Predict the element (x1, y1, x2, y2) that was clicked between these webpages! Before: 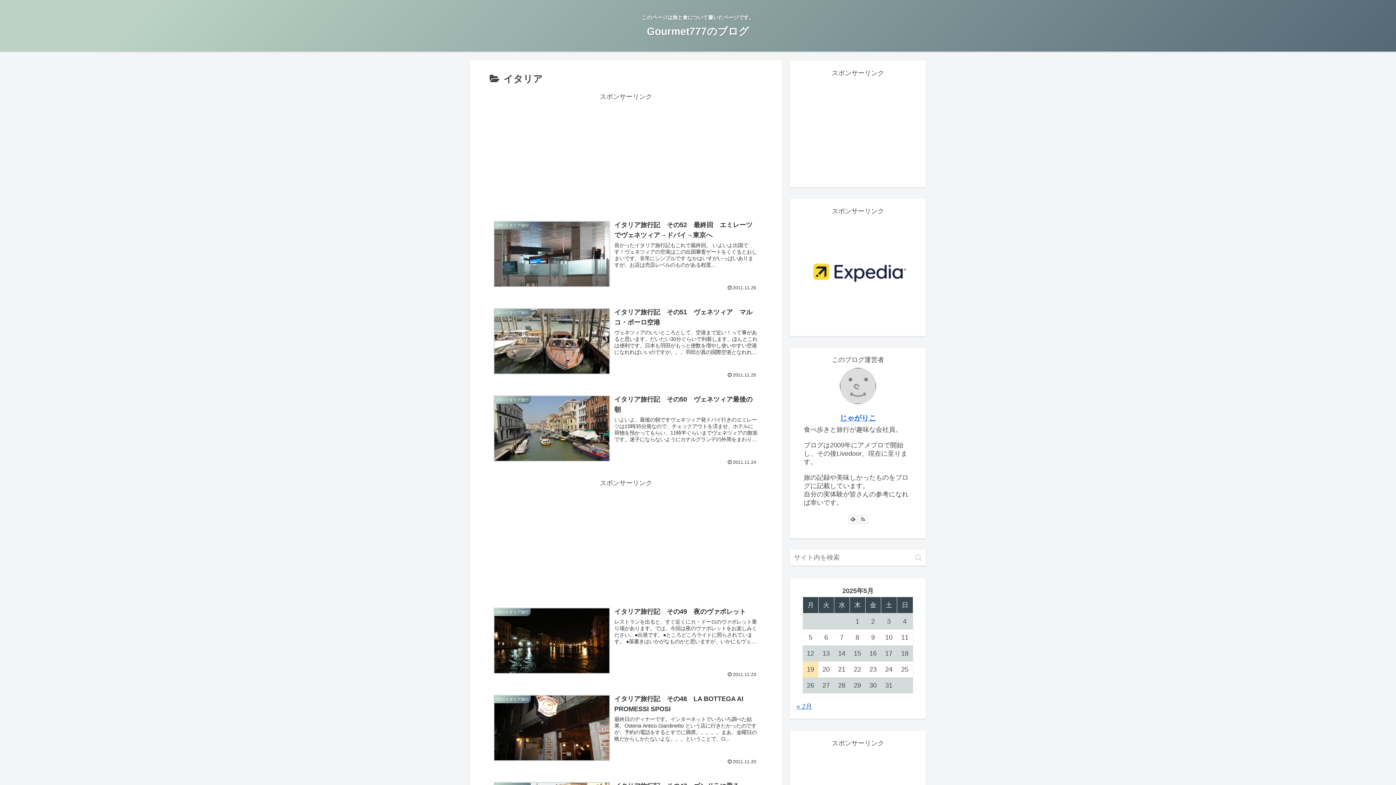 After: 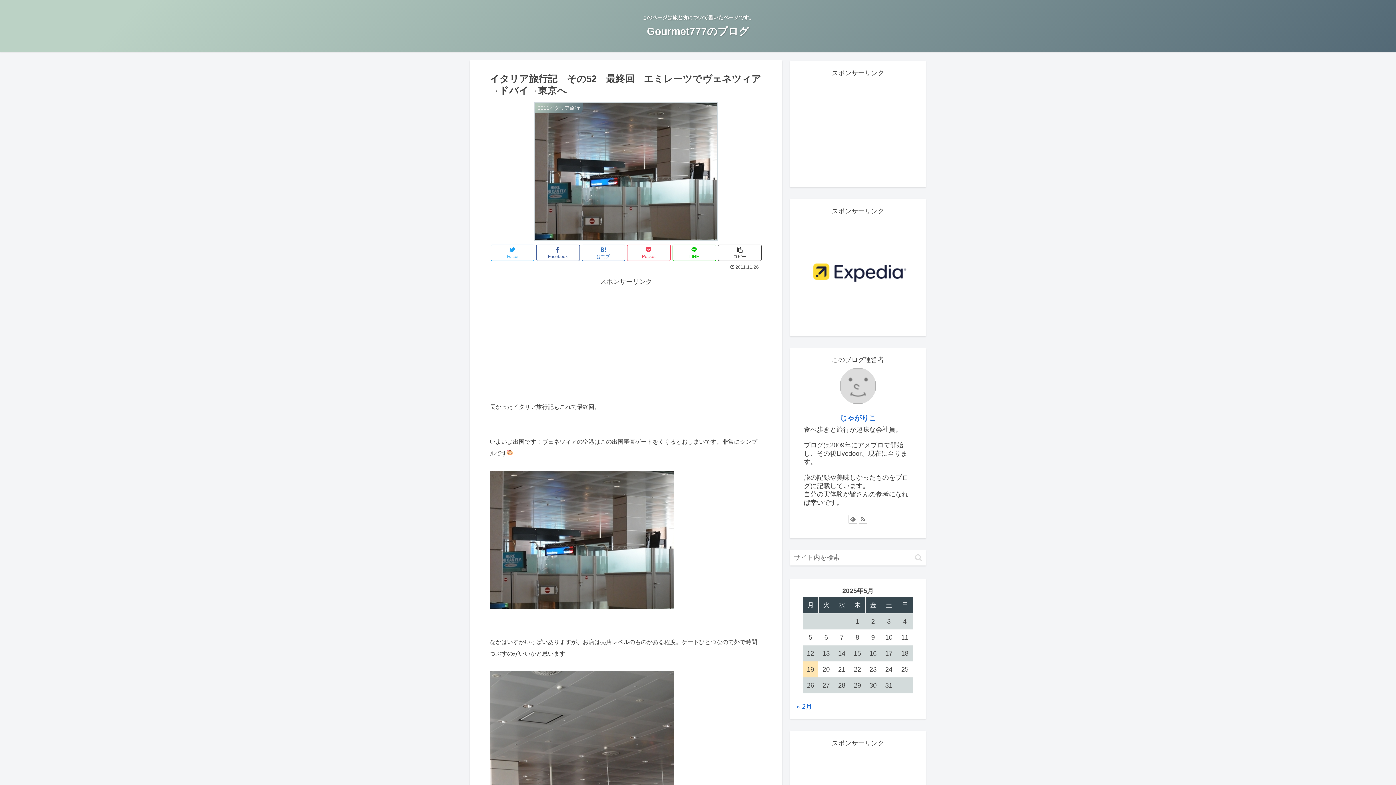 Action: bbox: (489, 216, 762, 295) label: 2011イタリア旅行
イタリア旅行記　その52　最終回　エミレーツでヴェネツィア→ドバイ→東京へ
長かったイタリア旅行記もこれで最終回。 いよいよ出国です！ヴェネツィアの空港はこの出国審査ゲートをくぐるとおしまいです。非常にシンプルです なかはいすがいっぱいありますが、お店は売店レベルのものがある程度...
2011.11.26